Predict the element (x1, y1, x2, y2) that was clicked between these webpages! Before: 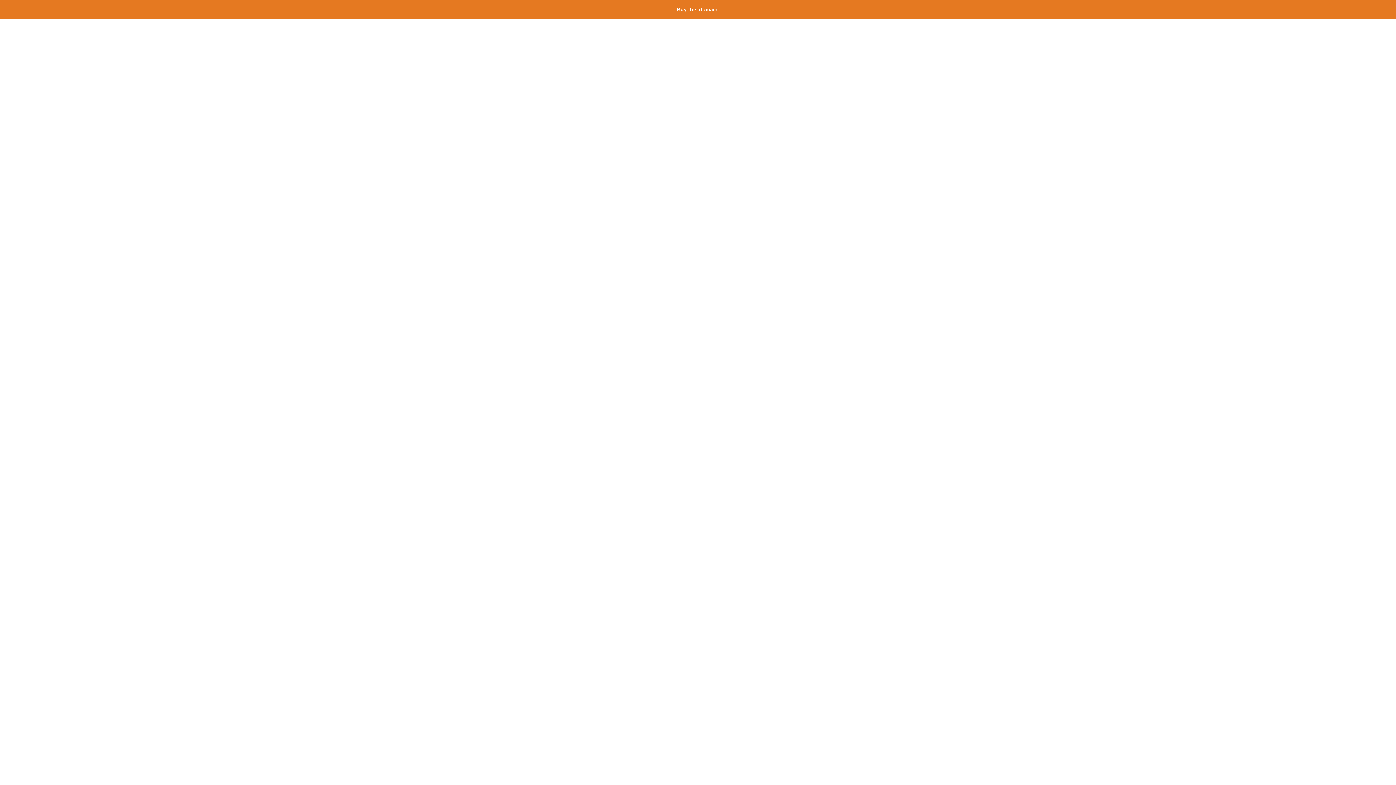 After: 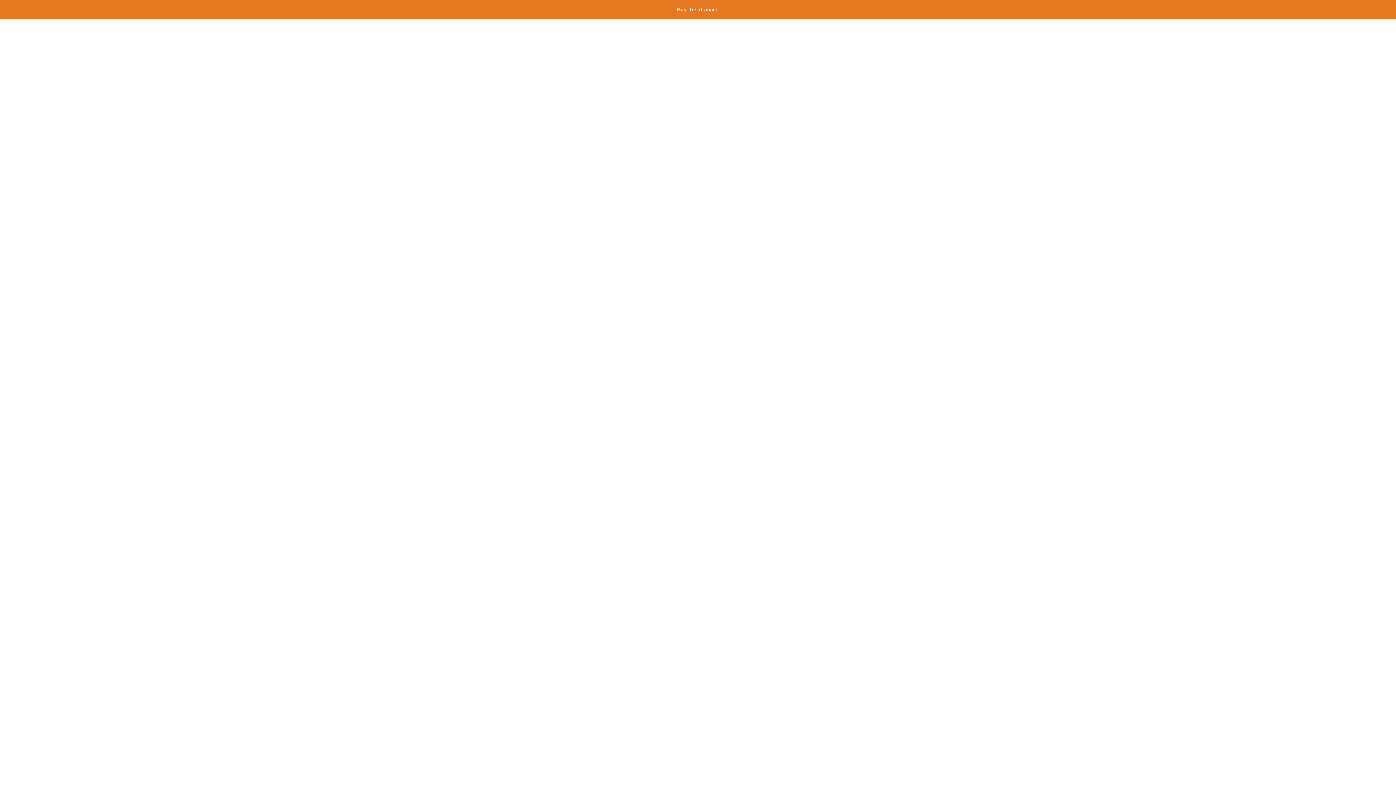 Action: label: Buy this domain. bbox: (677, 6, 719, 12)